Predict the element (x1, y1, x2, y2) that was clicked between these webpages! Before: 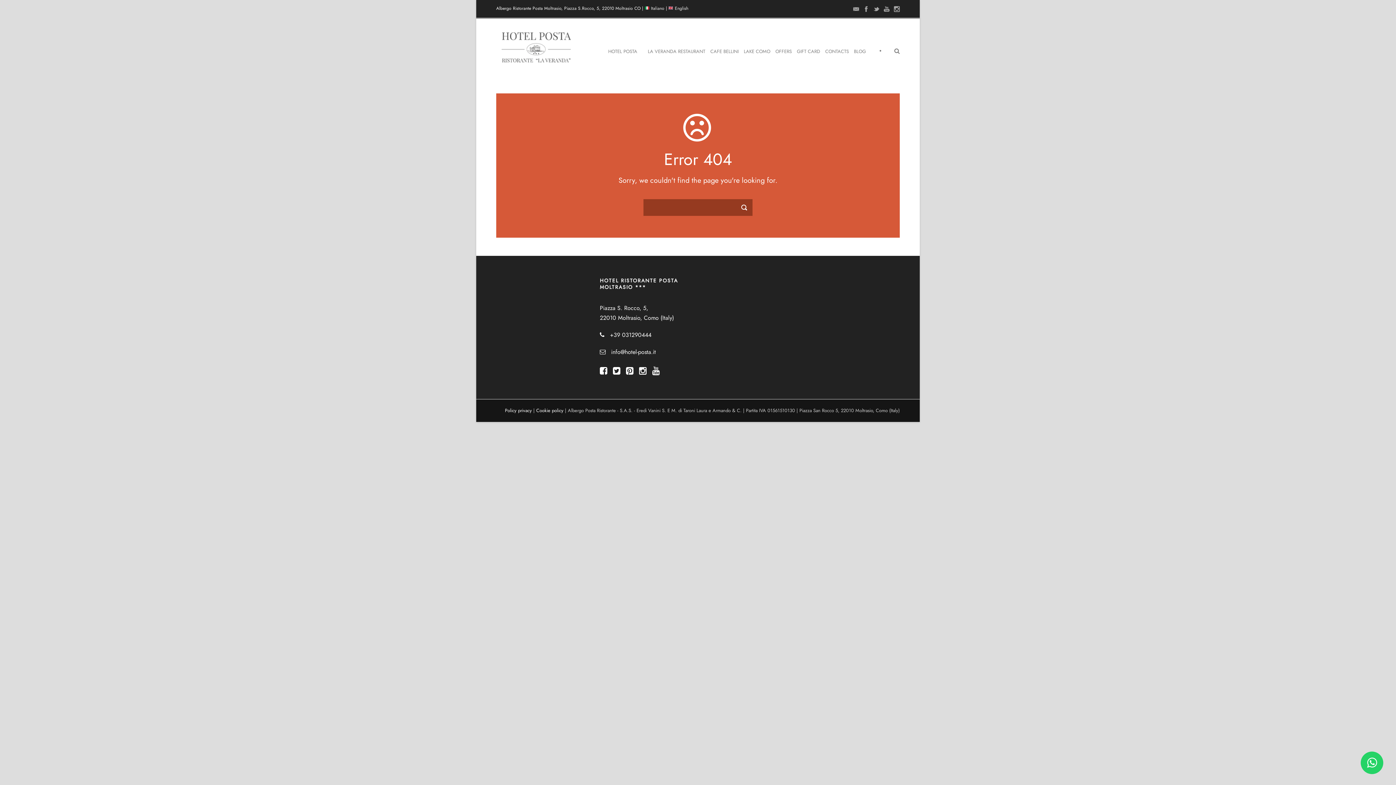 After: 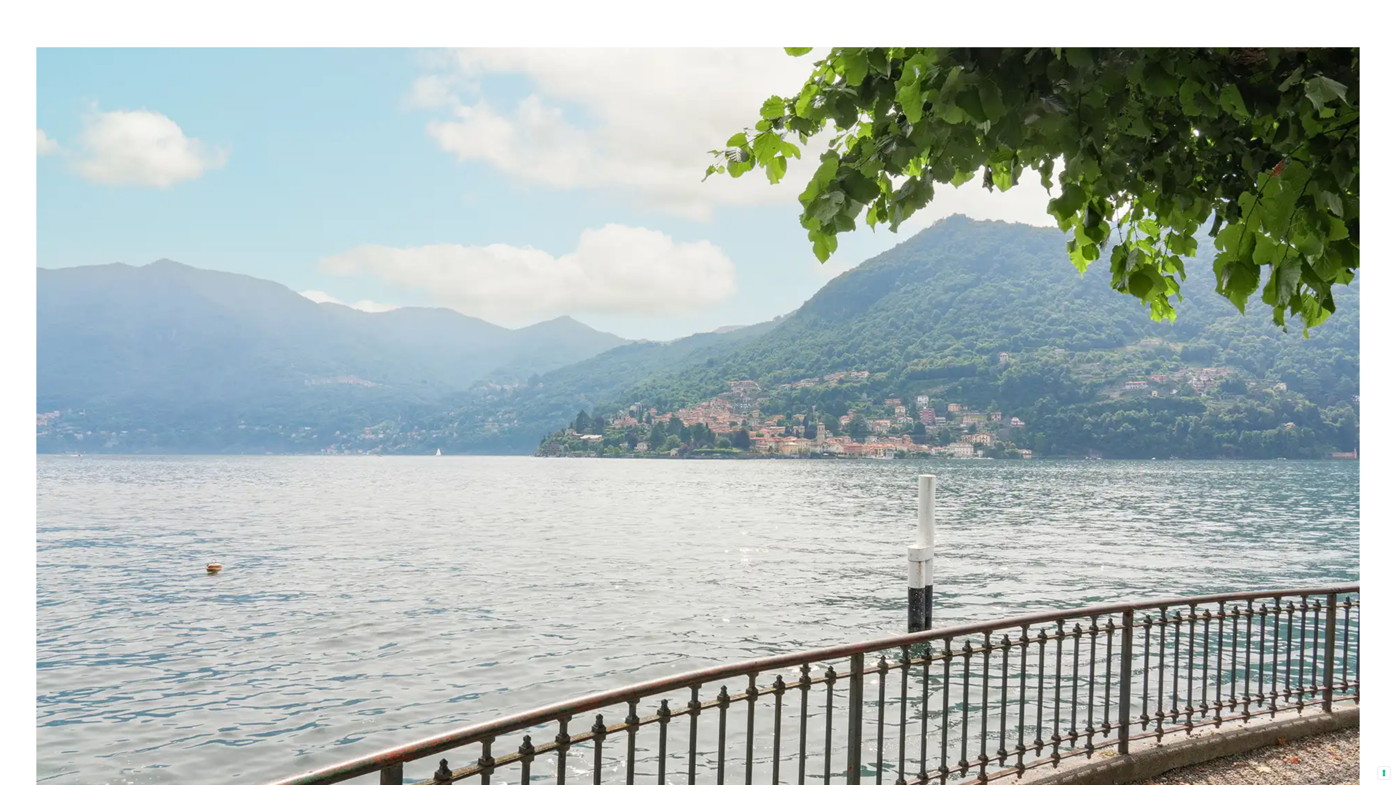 Action: label: Cookie policy bbox: (536, 407, 563, 414)